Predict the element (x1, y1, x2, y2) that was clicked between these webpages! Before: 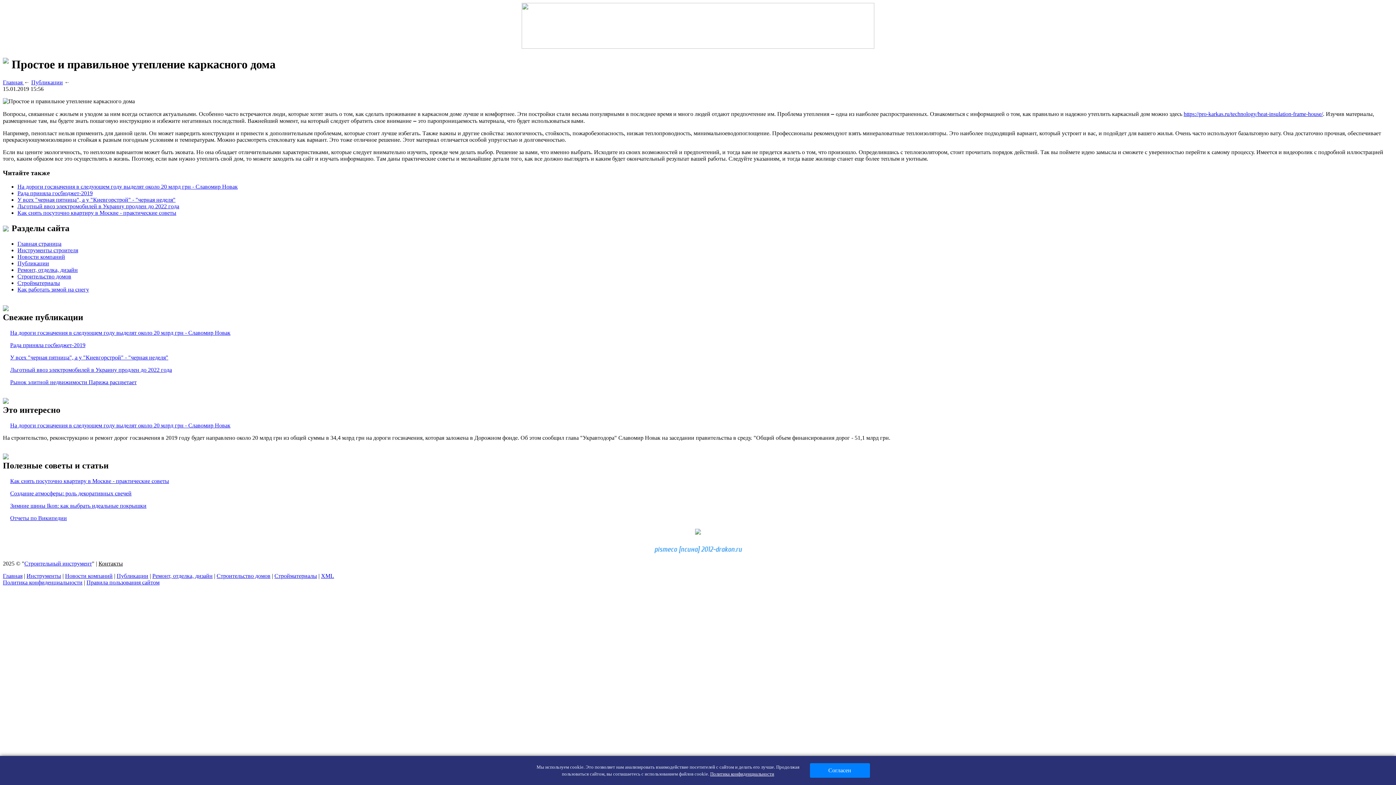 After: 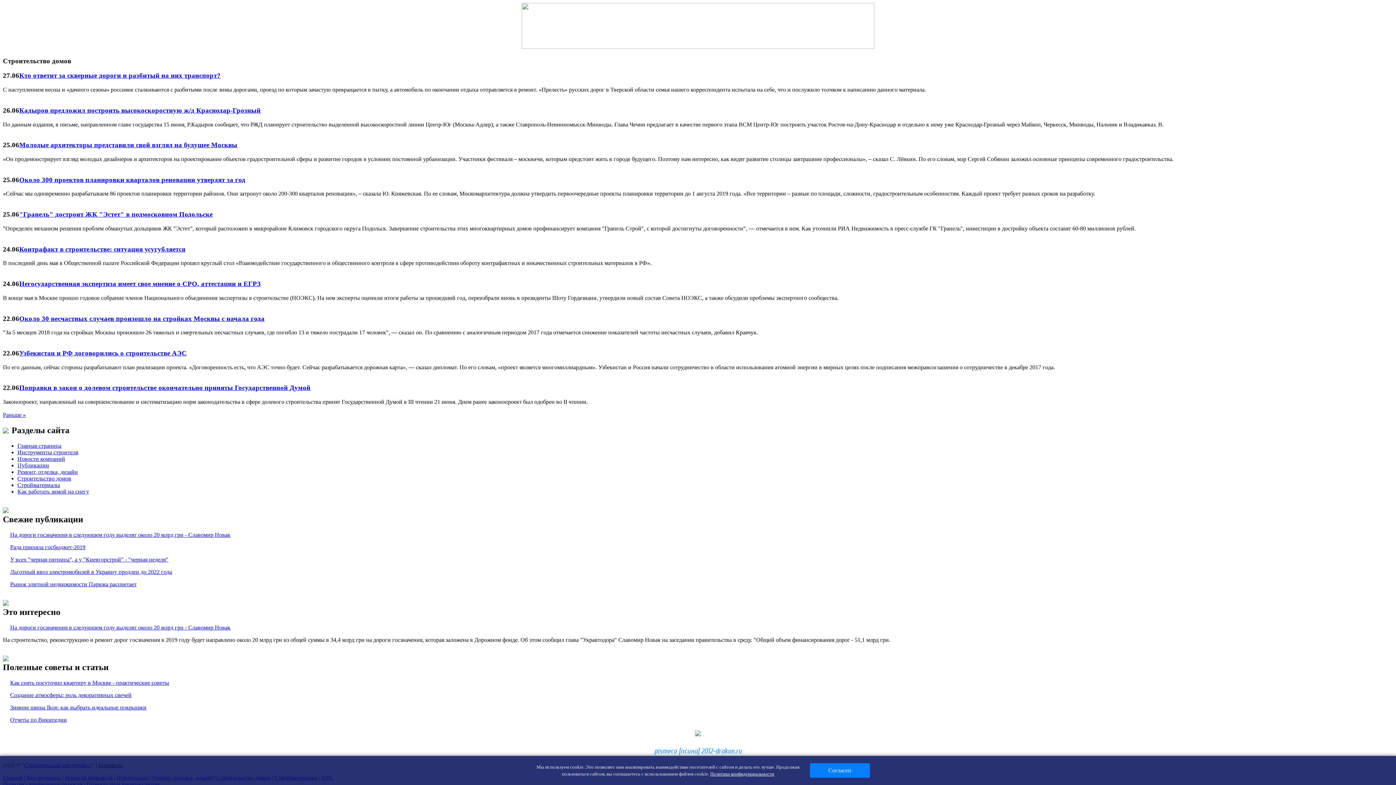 Action: bbox: (216, 572, 270, 579) label: Строительство домов